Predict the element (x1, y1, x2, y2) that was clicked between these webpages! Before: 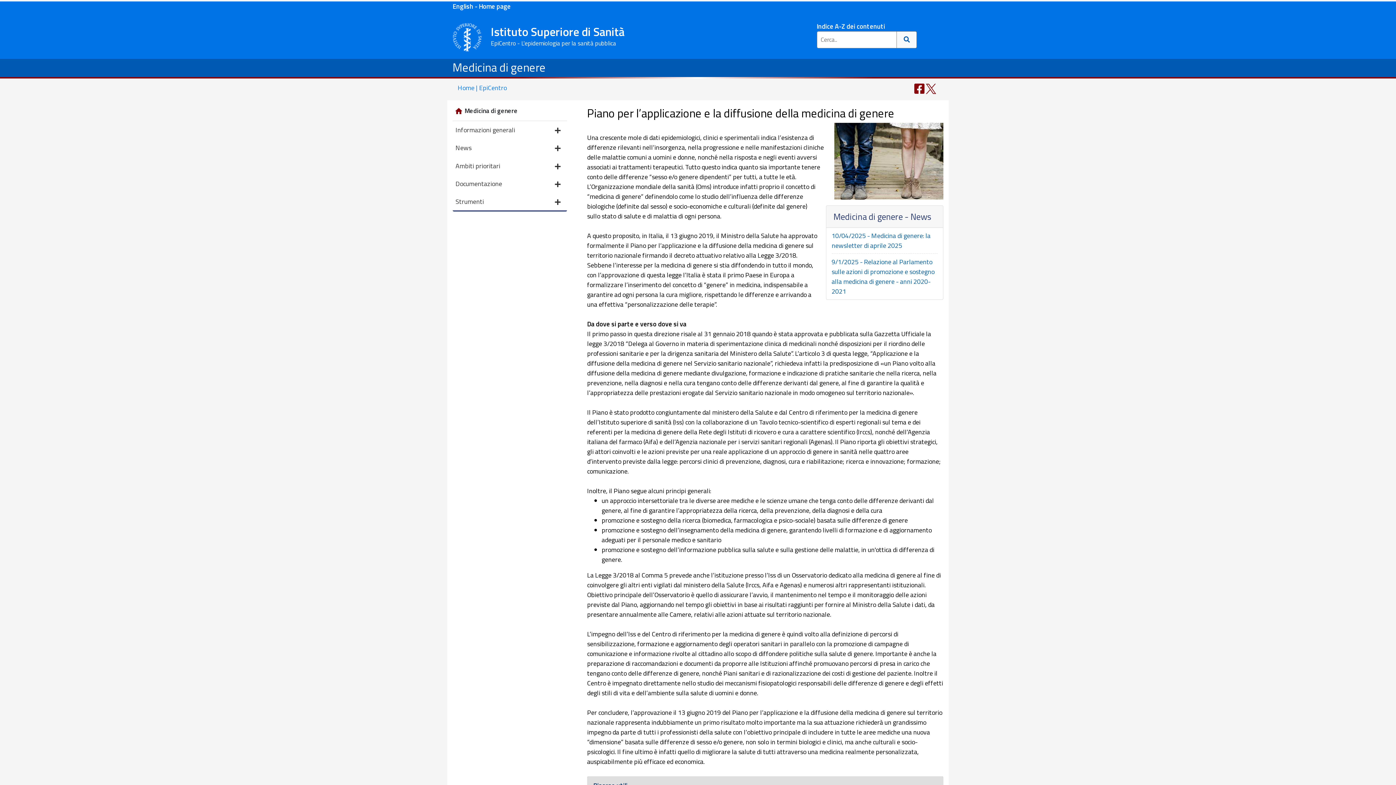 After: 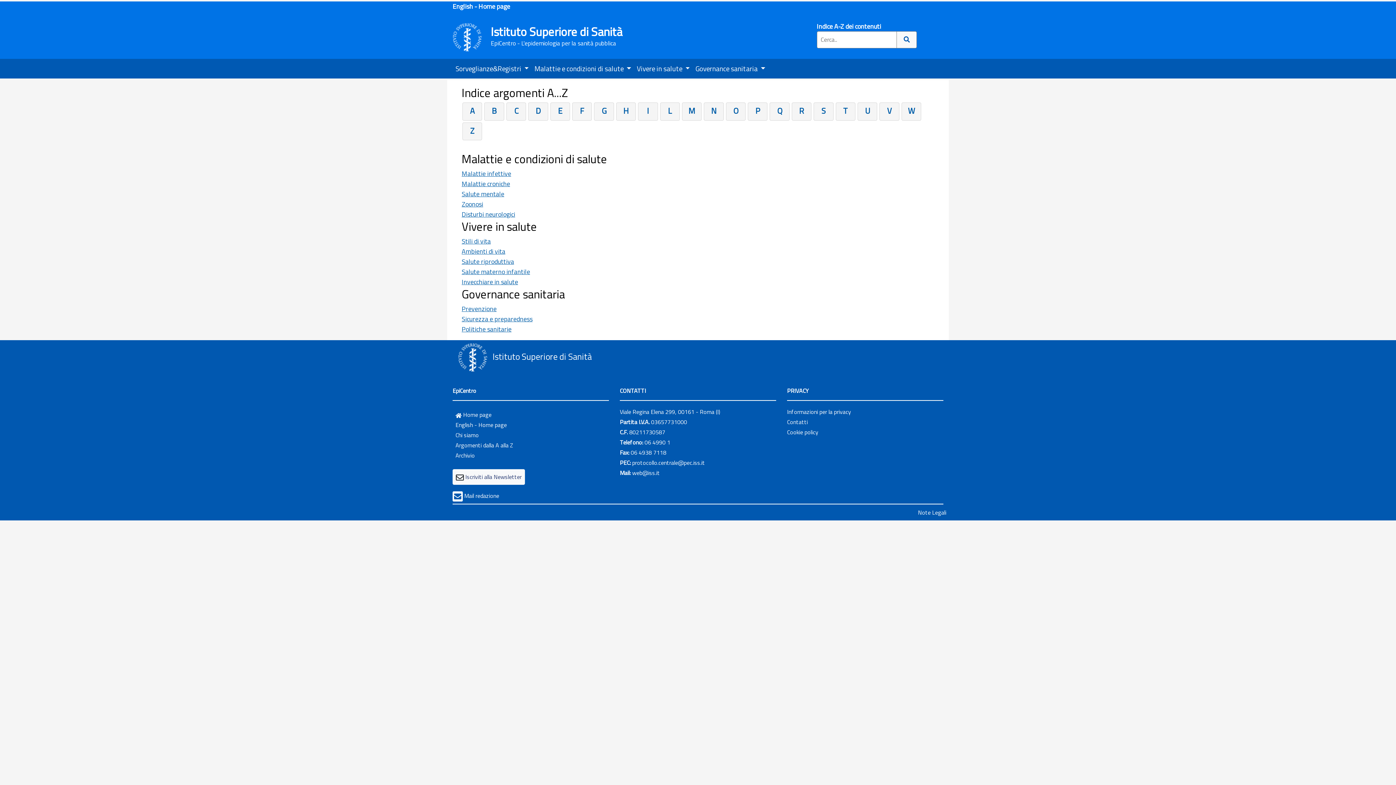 Action: label: Indice A-Z dei contenuti bbox: (816, 21, 885, 31)